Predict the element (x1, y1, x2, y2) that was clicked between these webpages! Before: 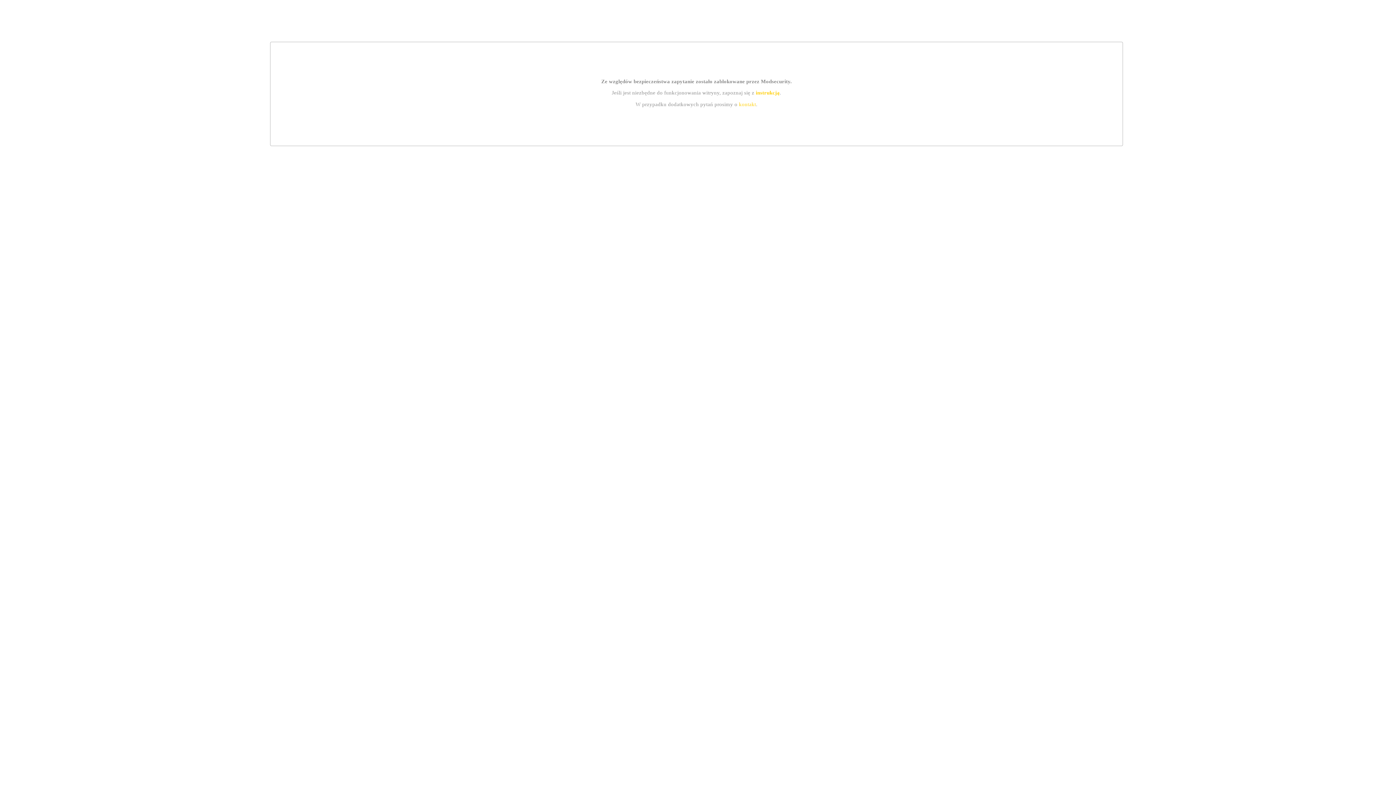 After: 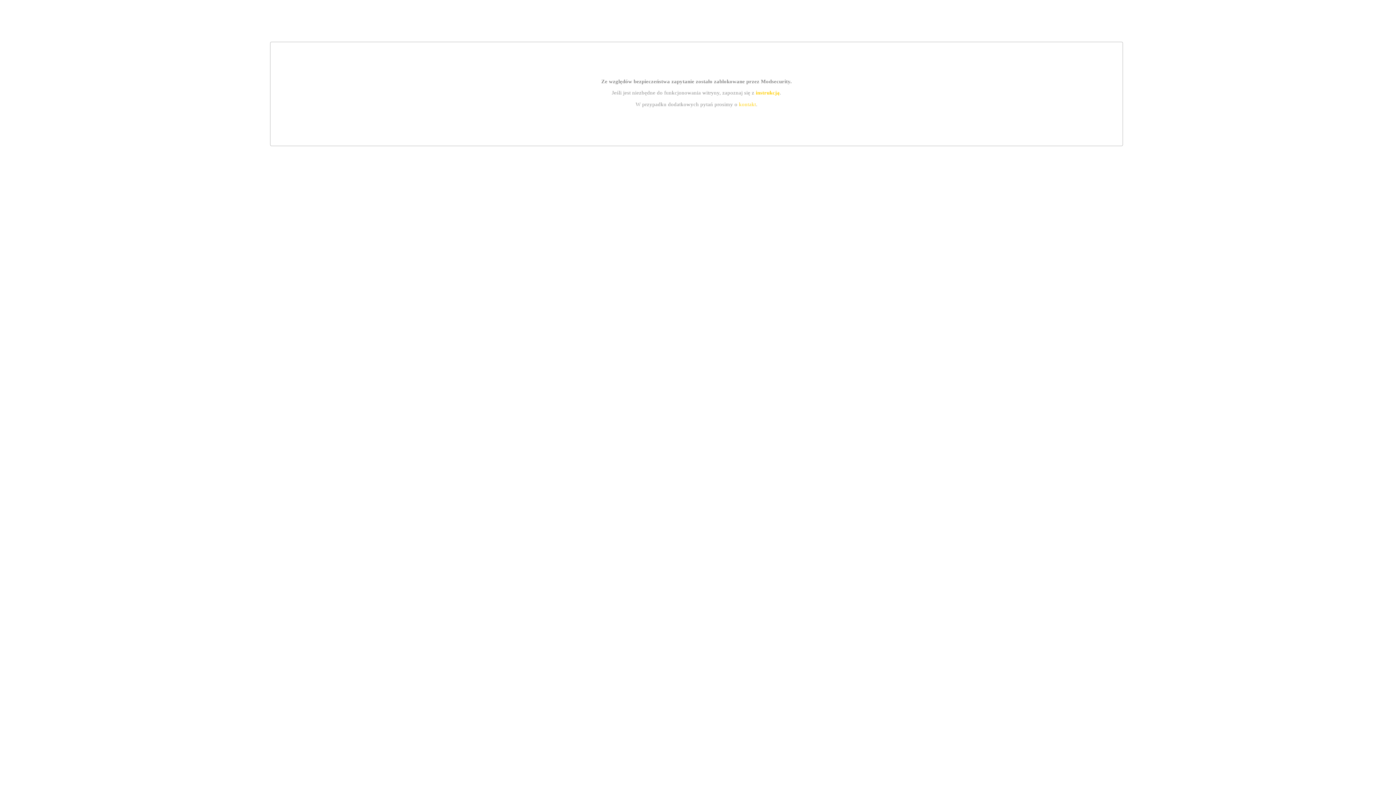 Action: bbox: (739, 101, 756, 107) label: kontakt